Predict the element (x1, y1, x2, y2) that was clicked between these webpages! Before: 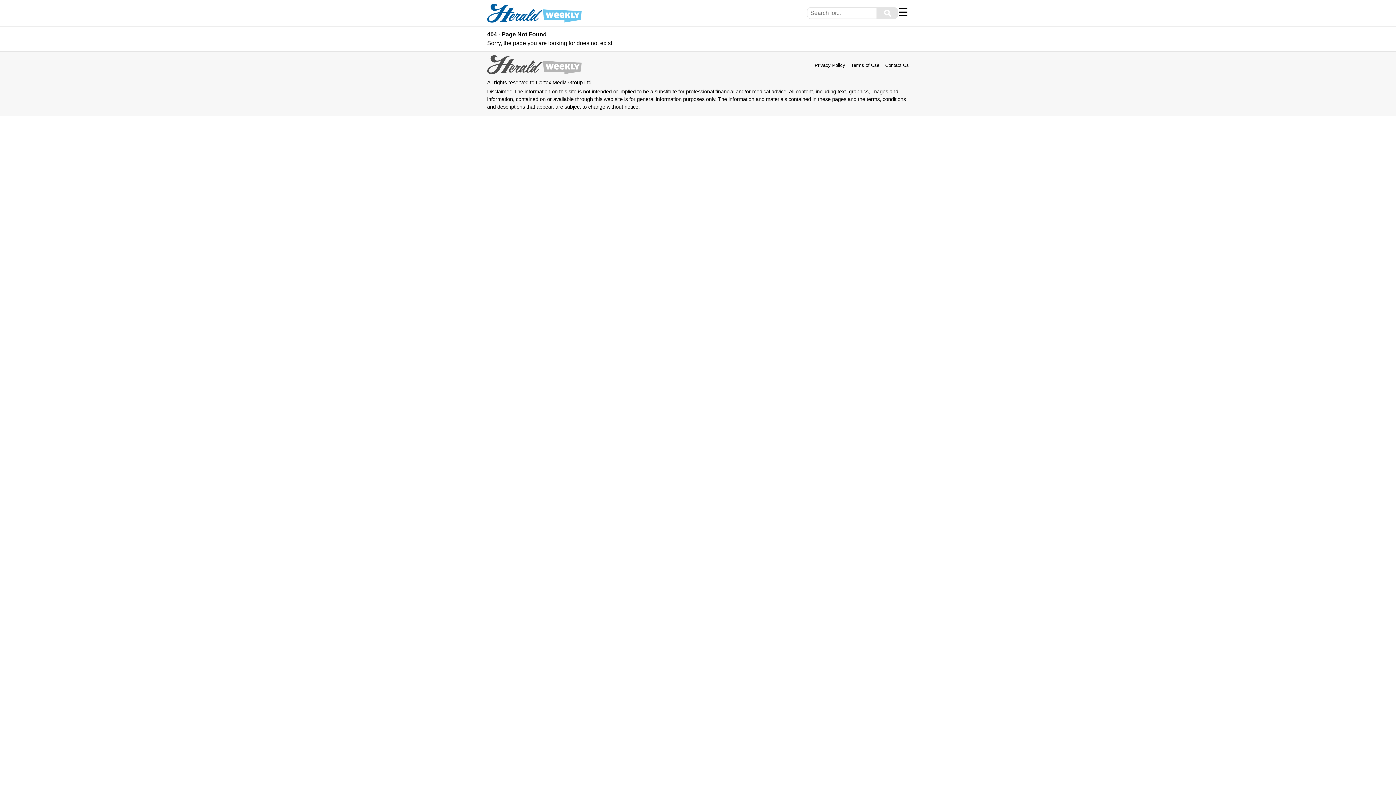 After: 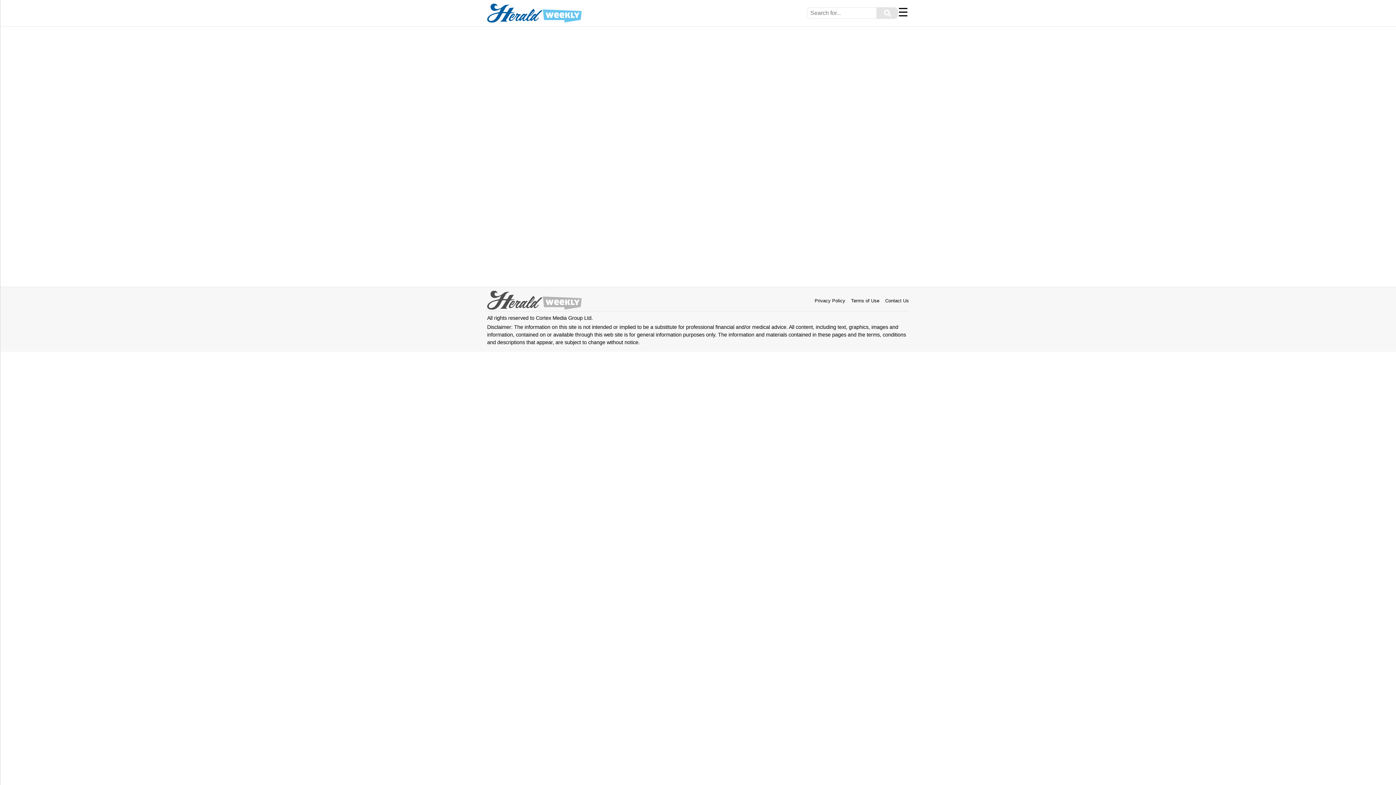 Action: label: ⚲ bbox: (876, 7, 898, 18)